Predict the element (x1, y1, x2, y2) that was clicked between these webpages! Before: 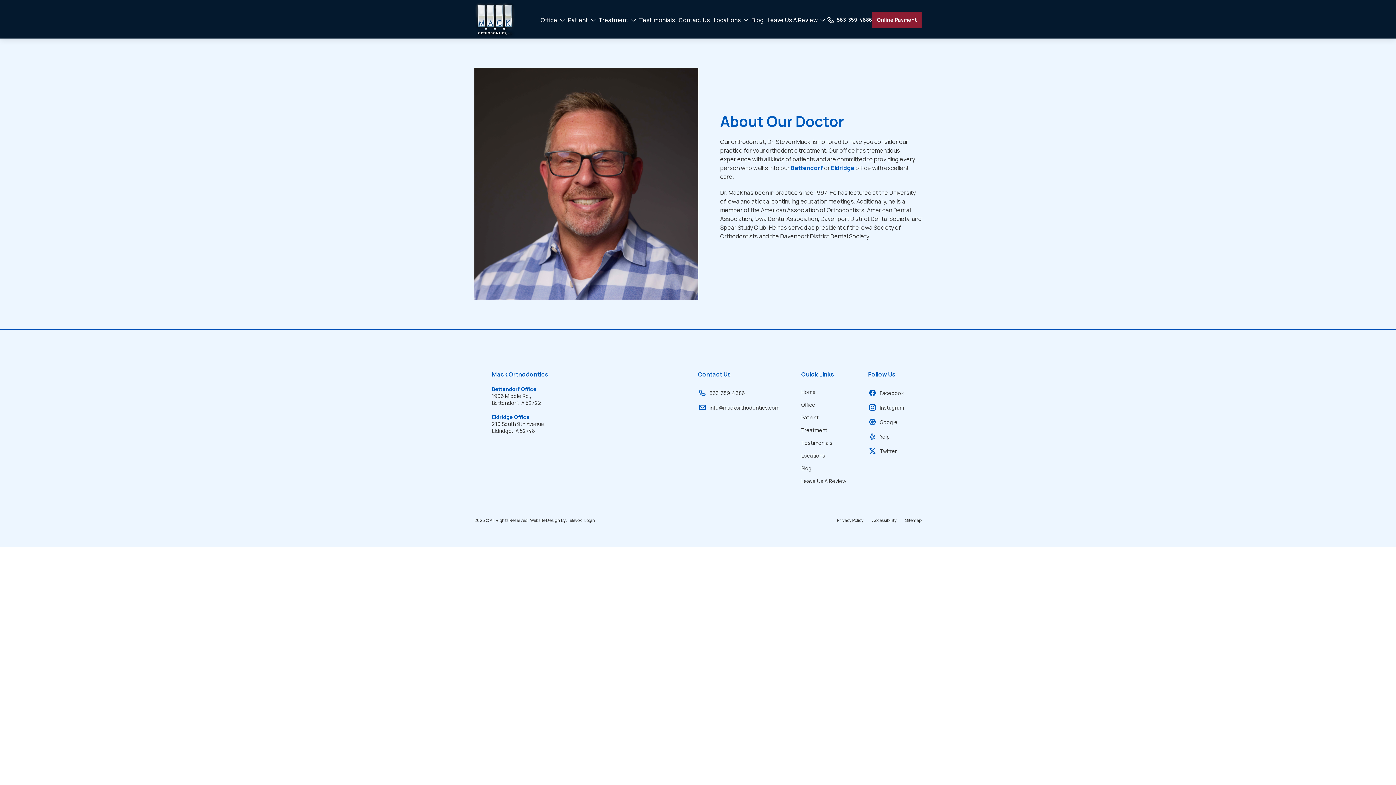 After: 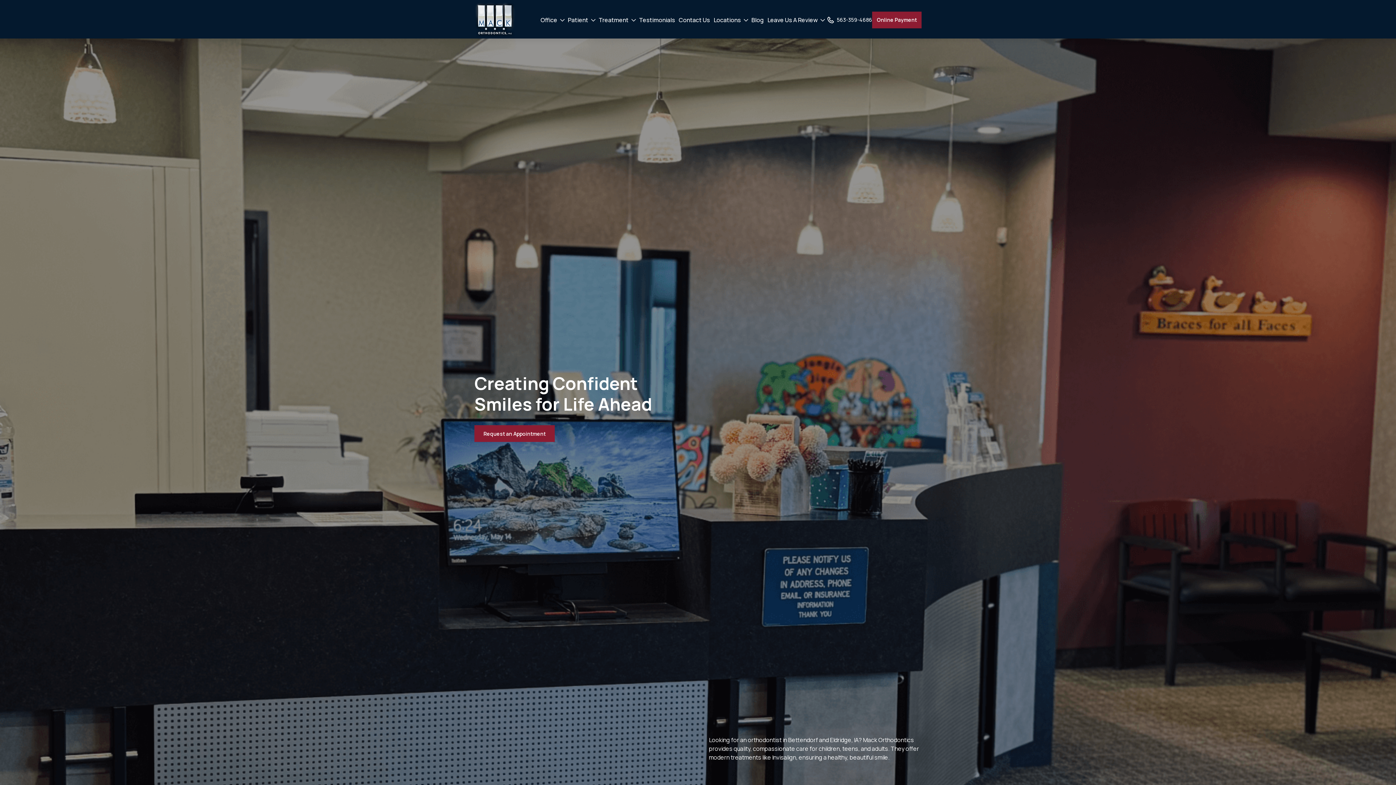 Action: bbox: (474, 0, 516, 39)